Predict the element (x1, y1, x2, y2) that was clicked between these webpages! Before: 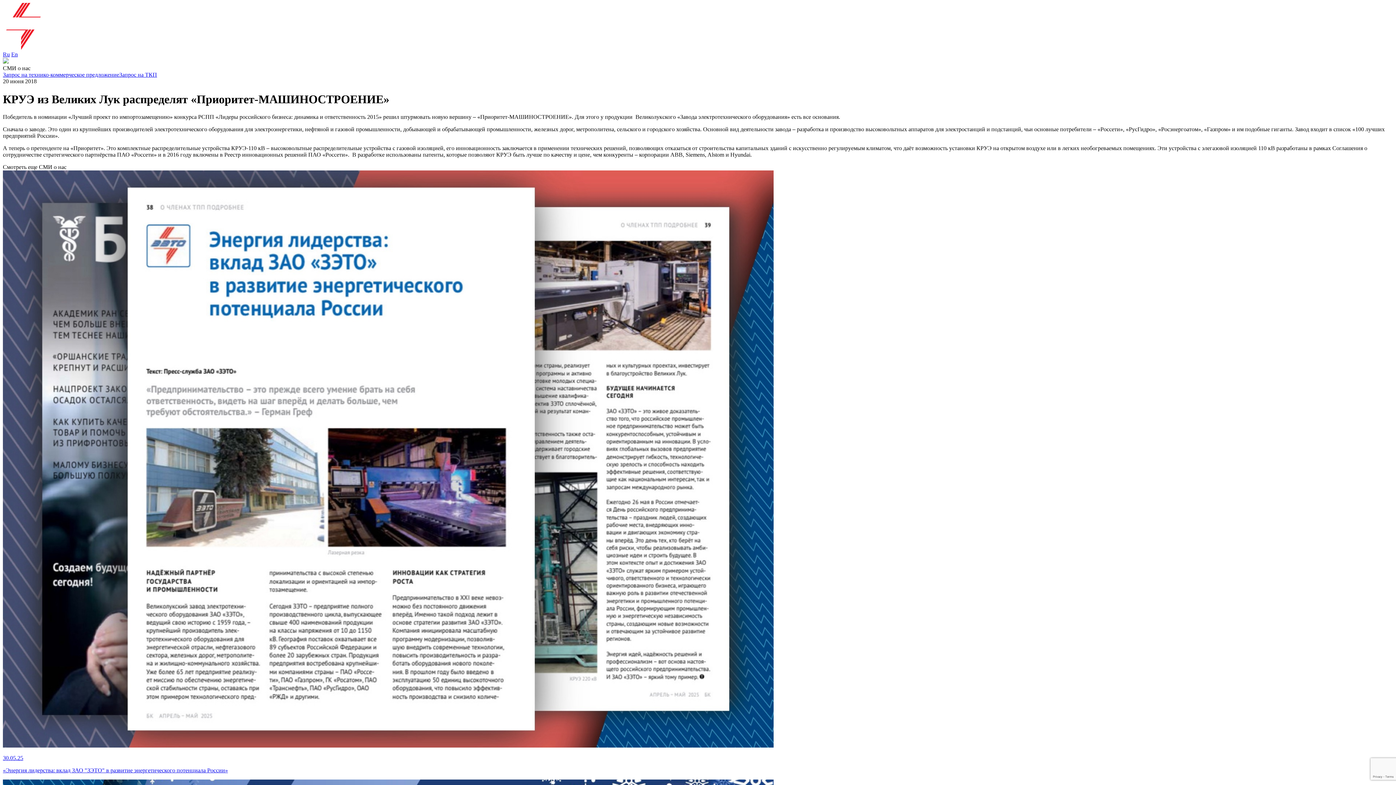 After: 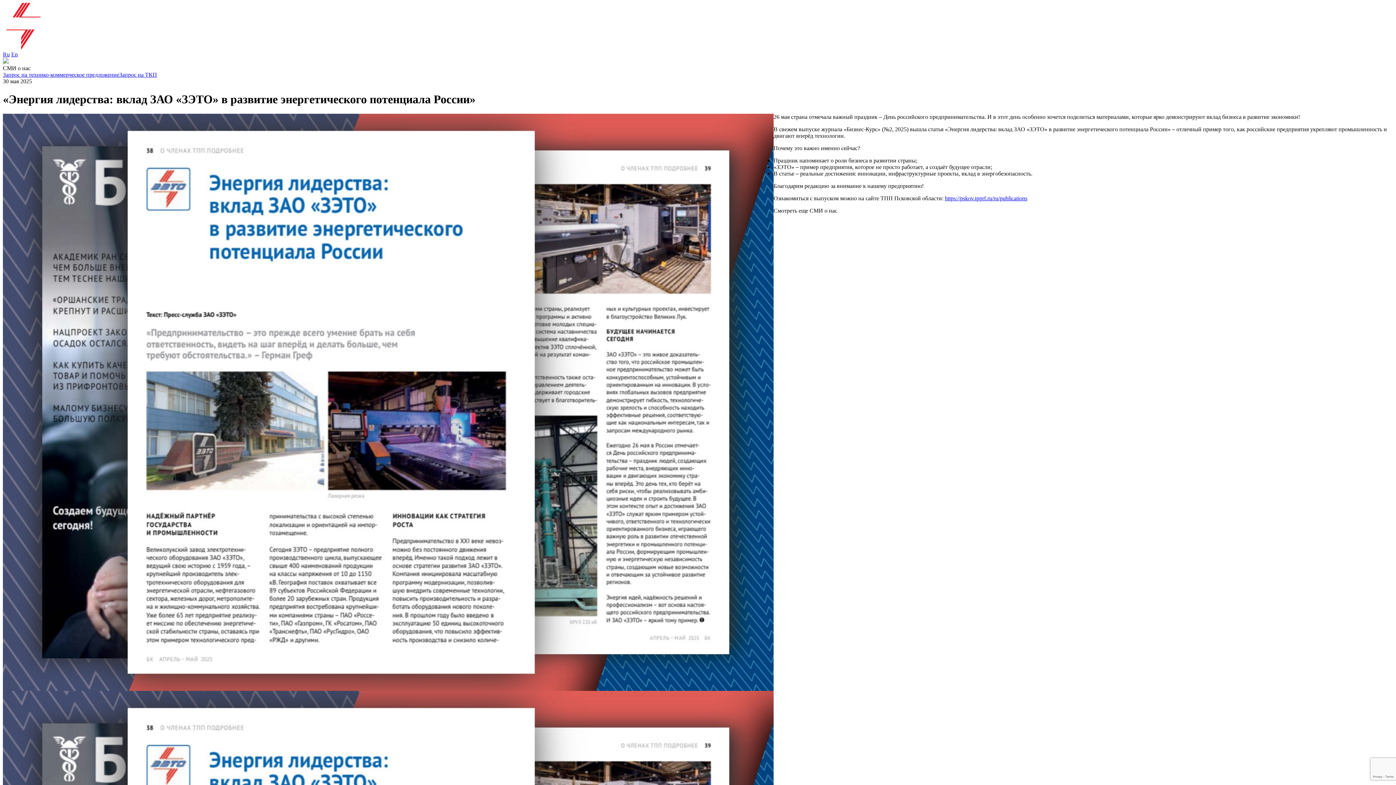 Action: bbox: (2, 742, 773, 749) label: 30.05.25

«Энергия лидерства: вклад ЗАО "ЗЭТО" в развитие энергетического потенциала России»